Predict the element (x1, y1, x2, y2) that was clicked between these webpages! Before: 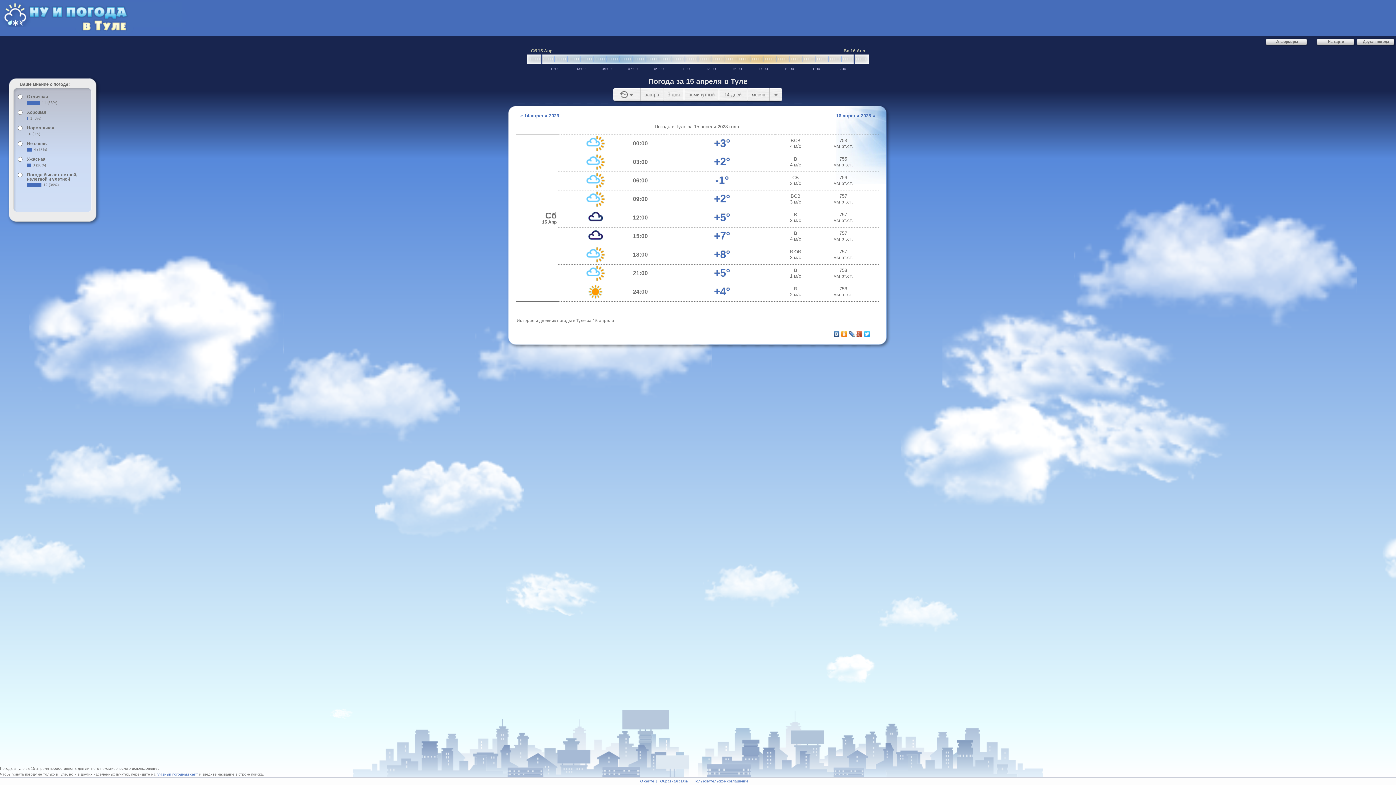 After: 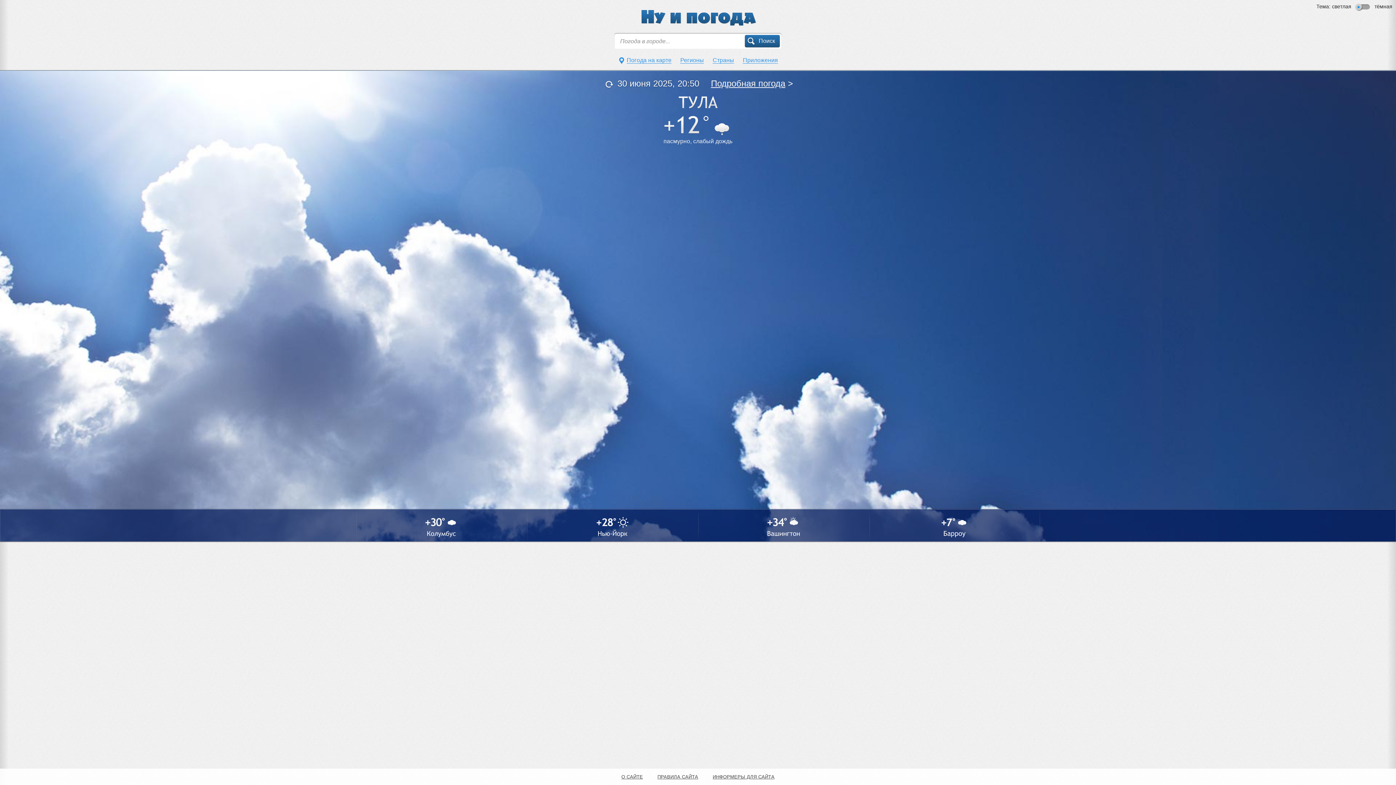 Action: label: главный погодный сайт bbox: (156, 772, 198, 776)